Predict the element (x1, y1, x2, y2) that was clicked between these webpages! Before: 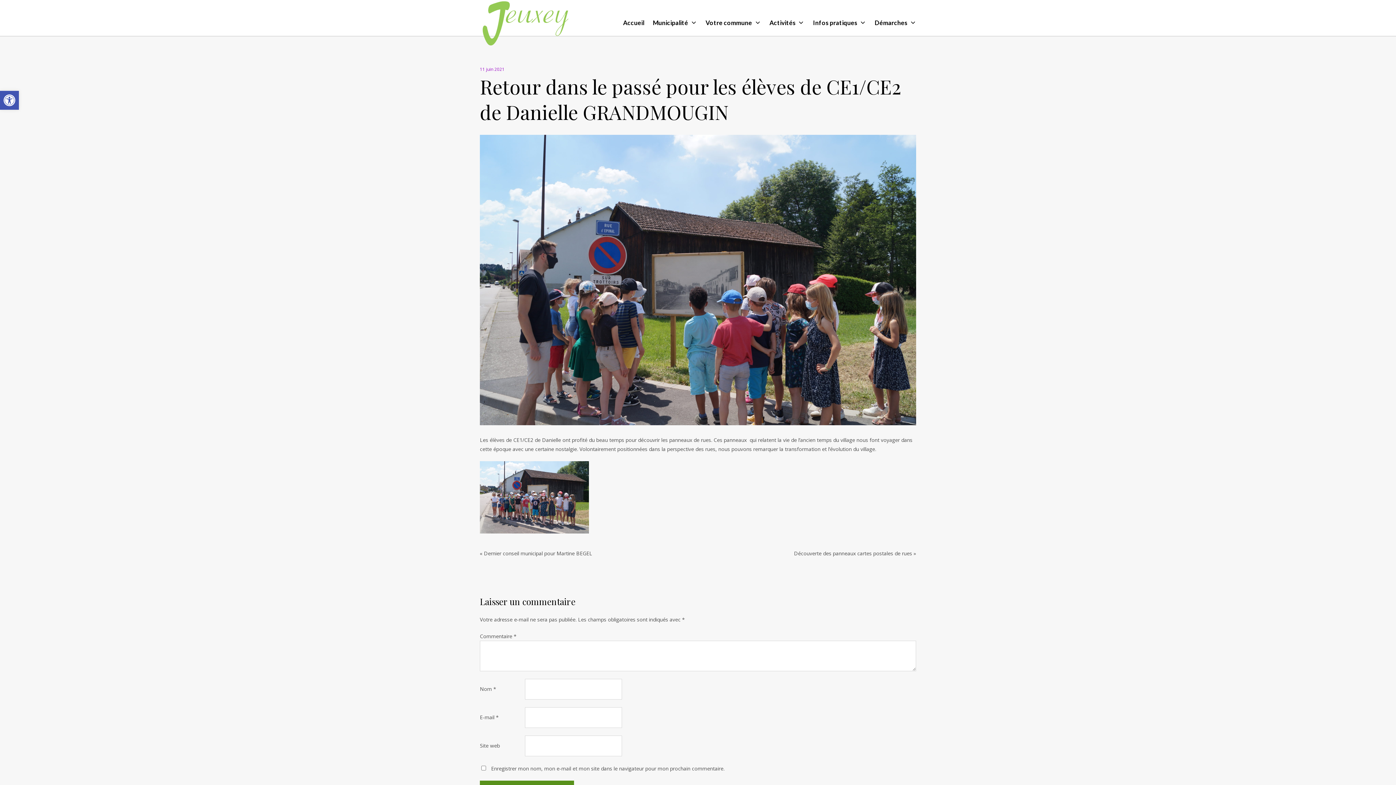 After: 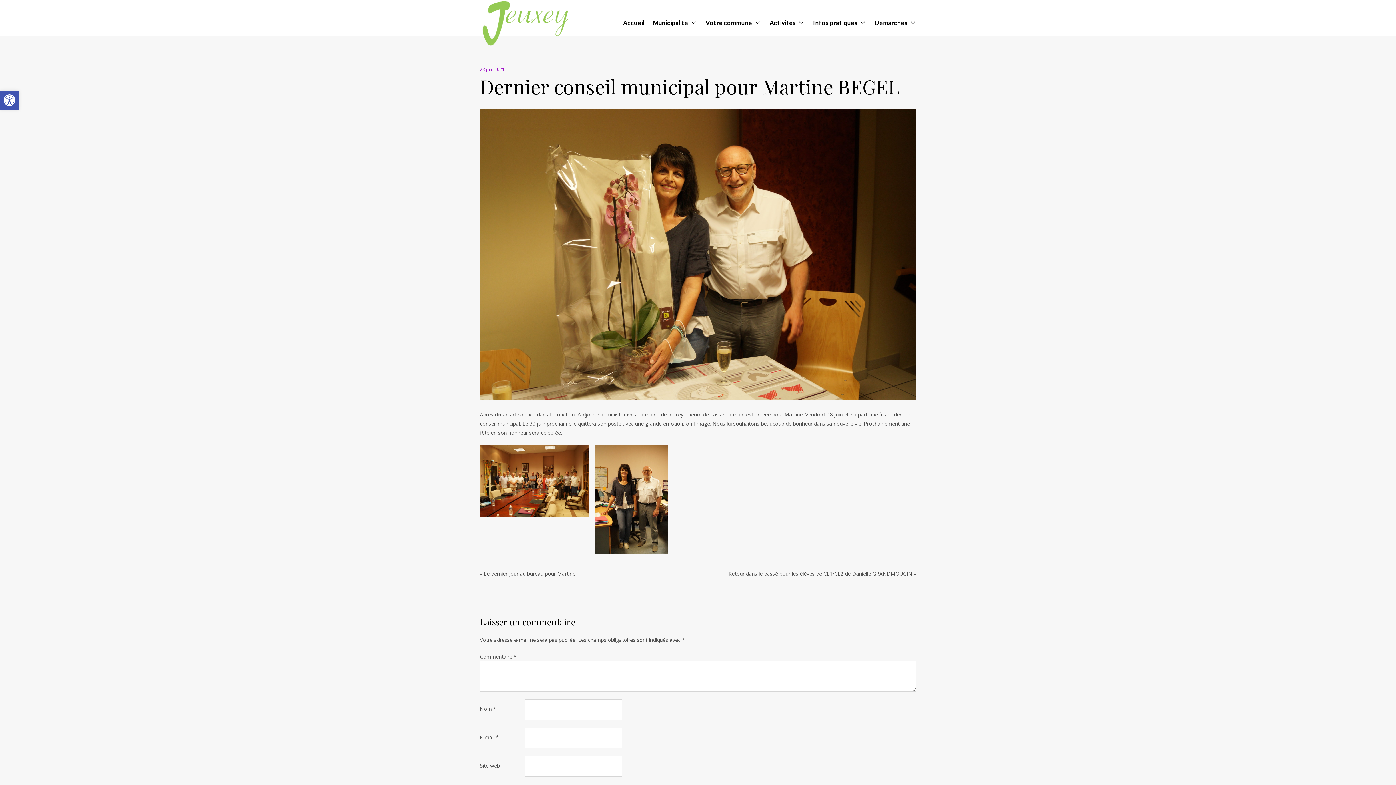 Action: bbox: (480, 550, 592, 557) label: « Dernier conseil municipal pour Martine BEGEL